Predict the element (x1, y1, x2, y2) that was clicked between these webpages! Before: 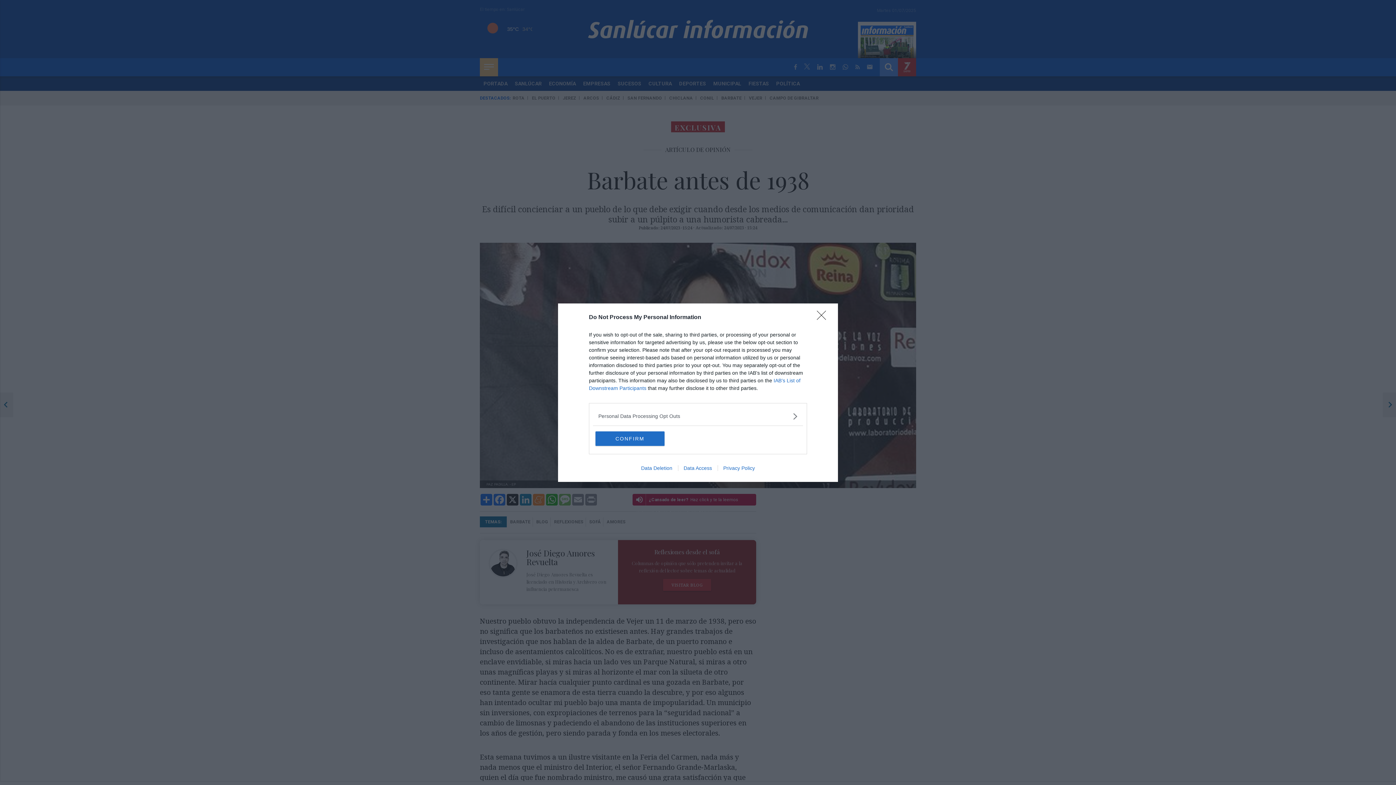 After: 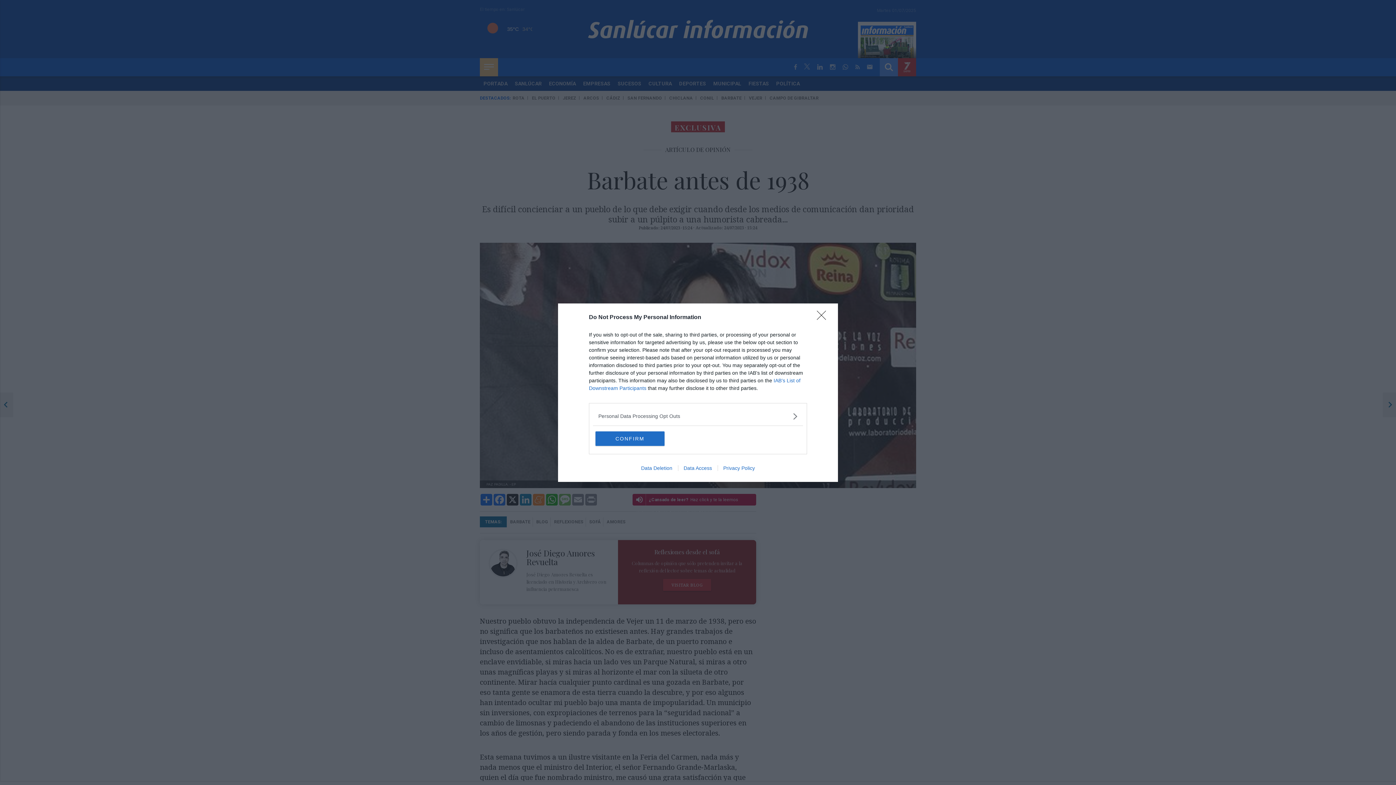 Action: bbox: (717, 465, 760, 471) label: Privacy Policy